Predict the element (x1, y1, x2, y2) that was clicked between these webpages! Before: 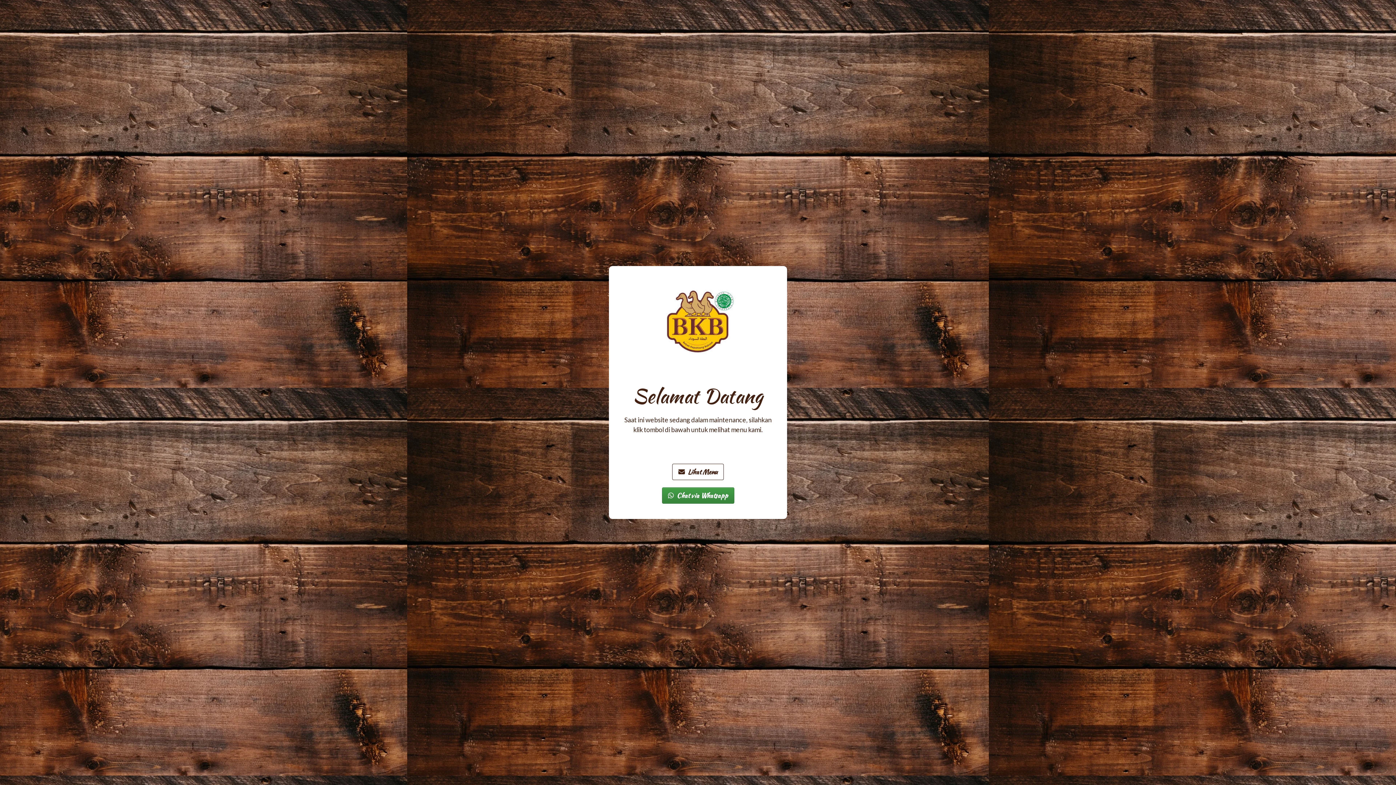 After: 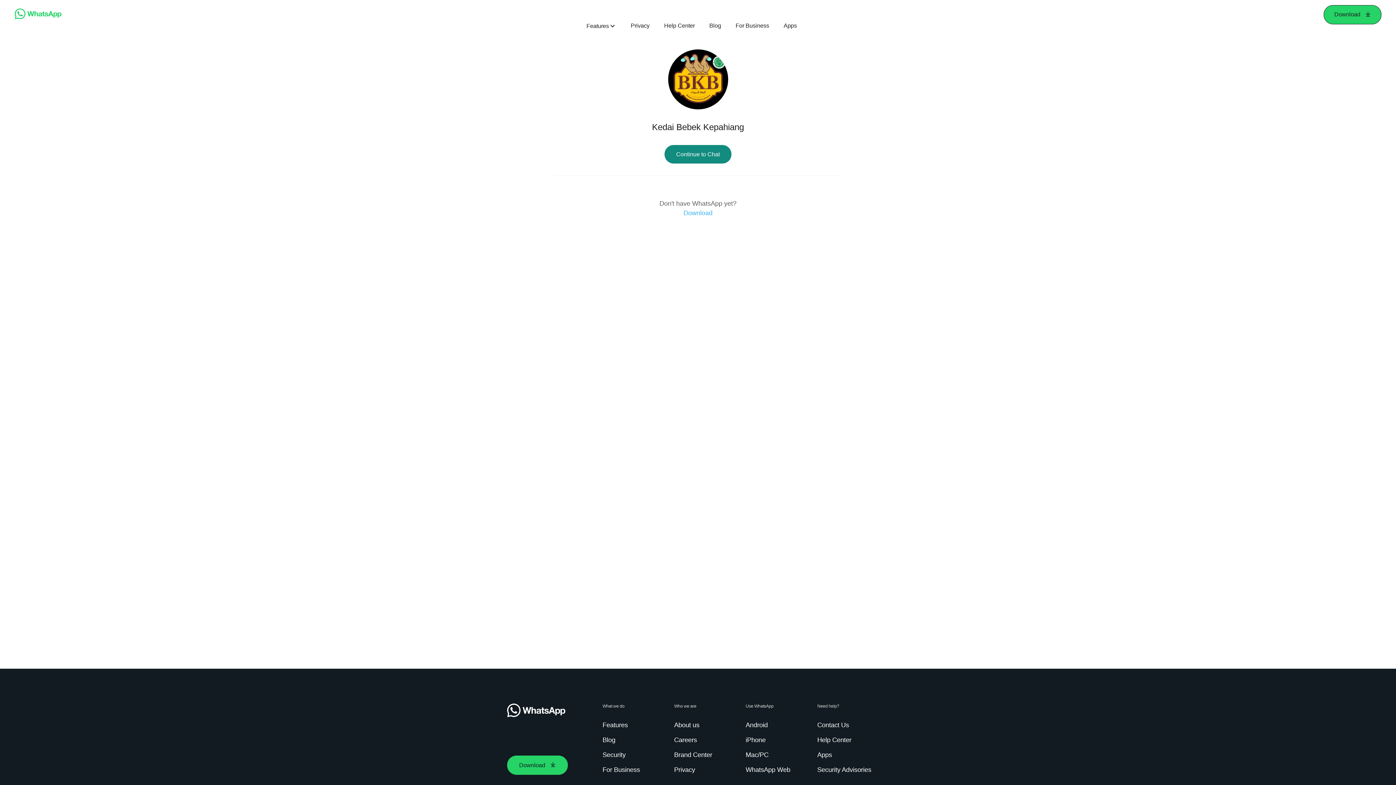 Action: bbox: (662, 487, 734, 504) label: Chat via Whatsapp